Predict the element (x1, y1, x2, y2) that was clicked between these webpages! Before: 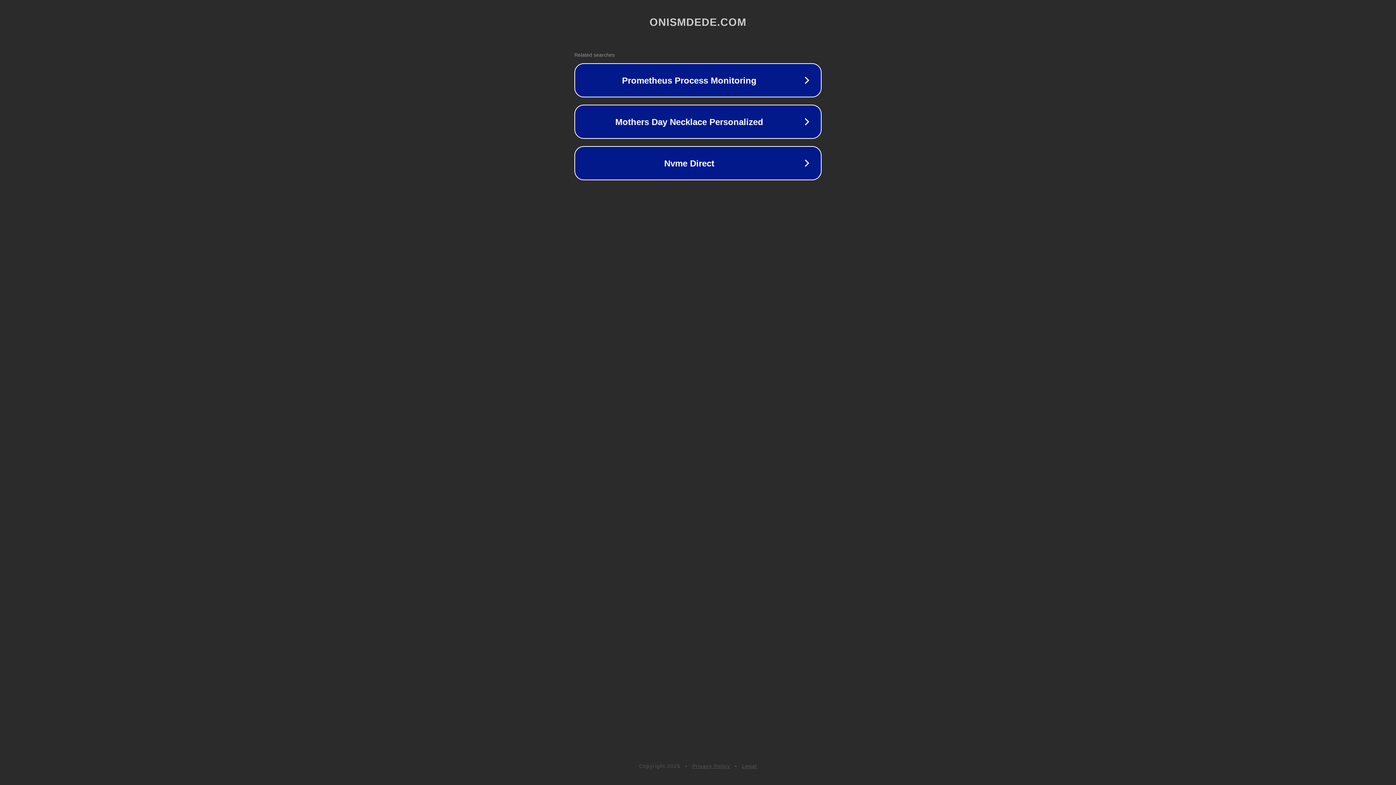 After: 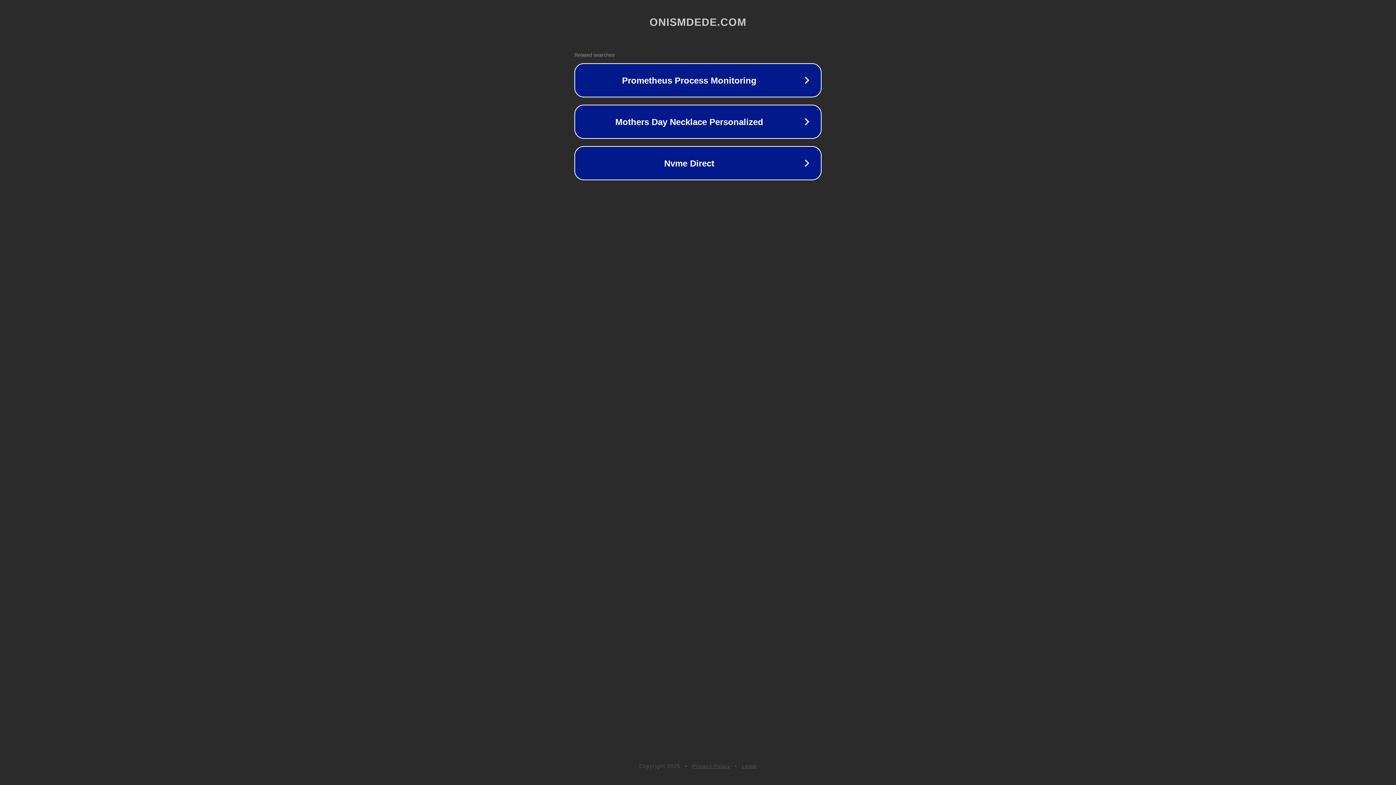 Action: bbox: (692, 763, 730, 769) label: Privacy Policy